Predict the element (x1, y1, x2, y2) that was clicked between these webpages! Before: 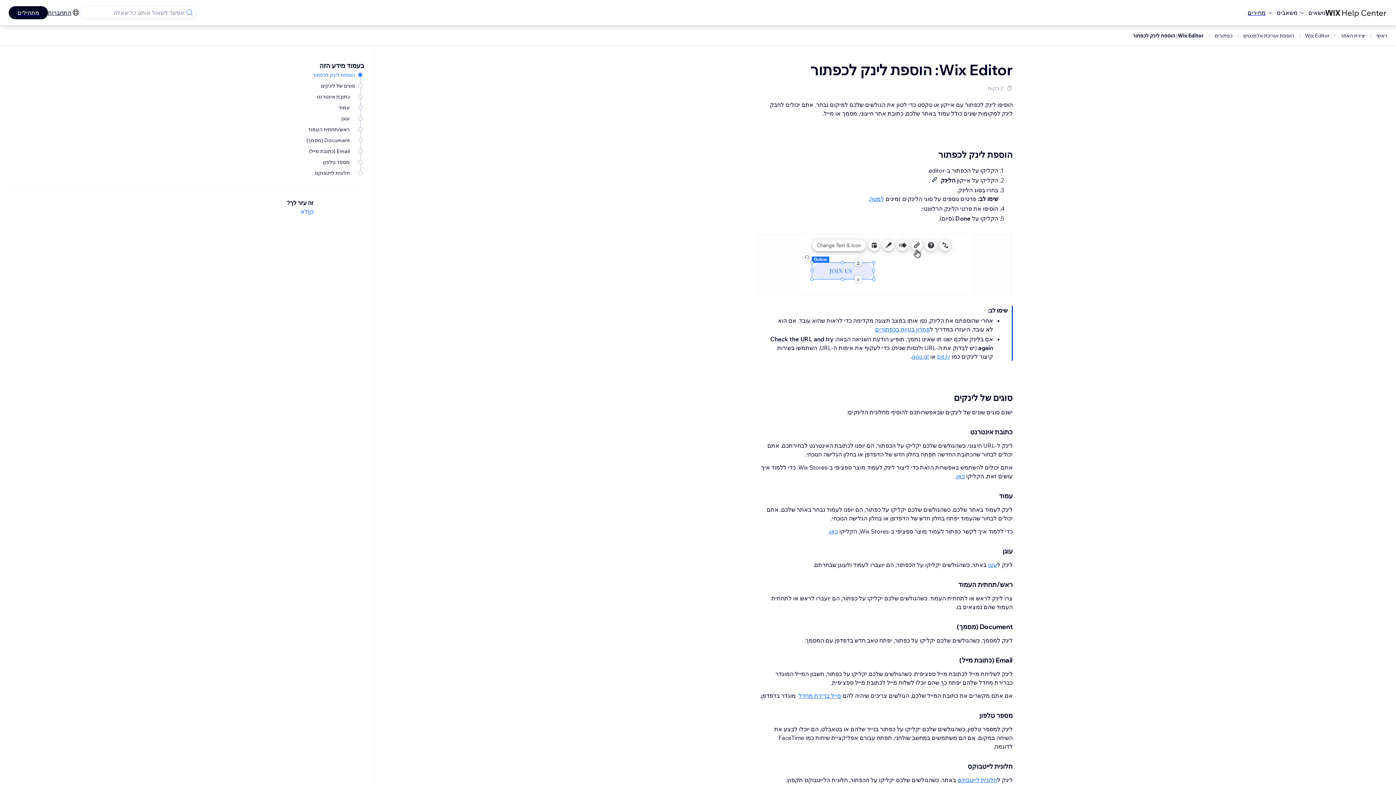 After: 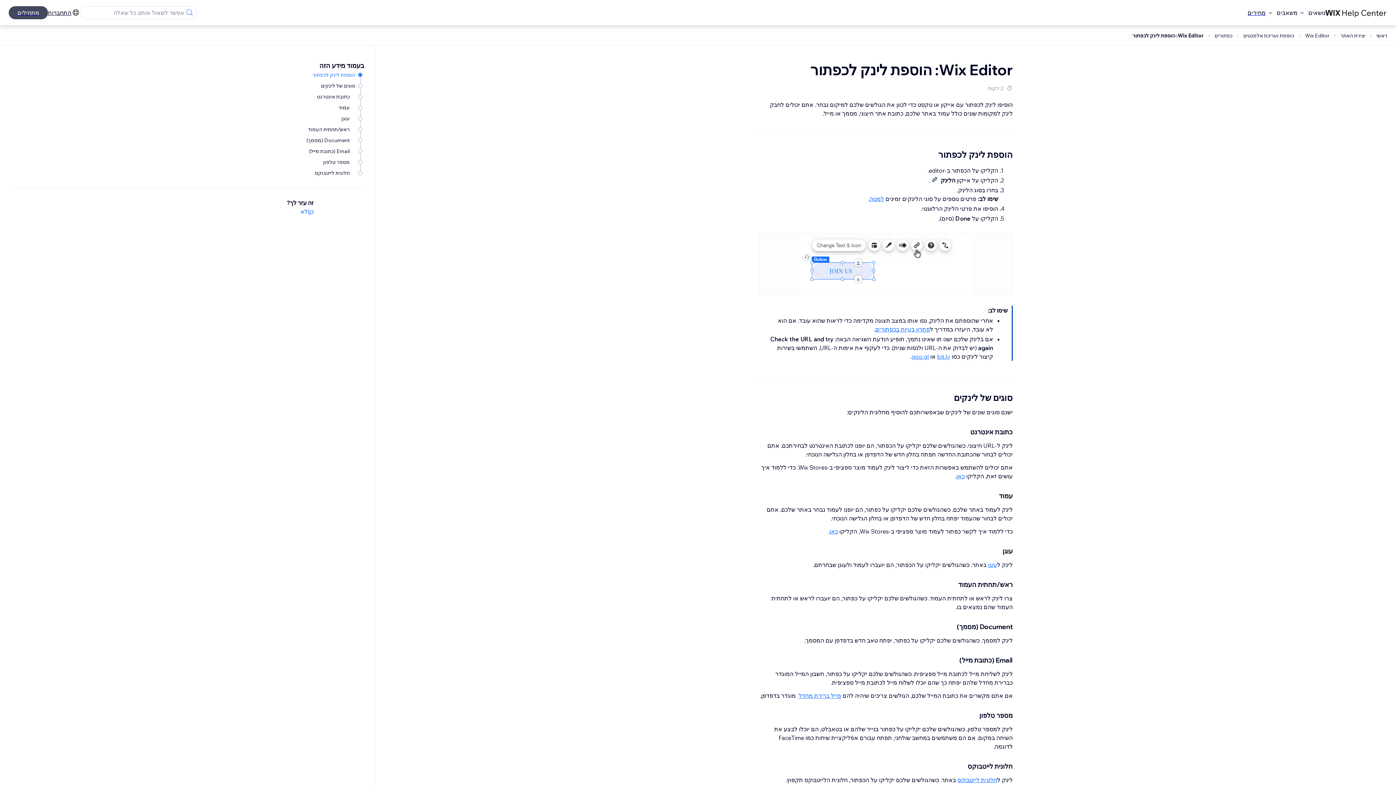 Action: label: מתחילים bbox: (8, 6, 48, 19)